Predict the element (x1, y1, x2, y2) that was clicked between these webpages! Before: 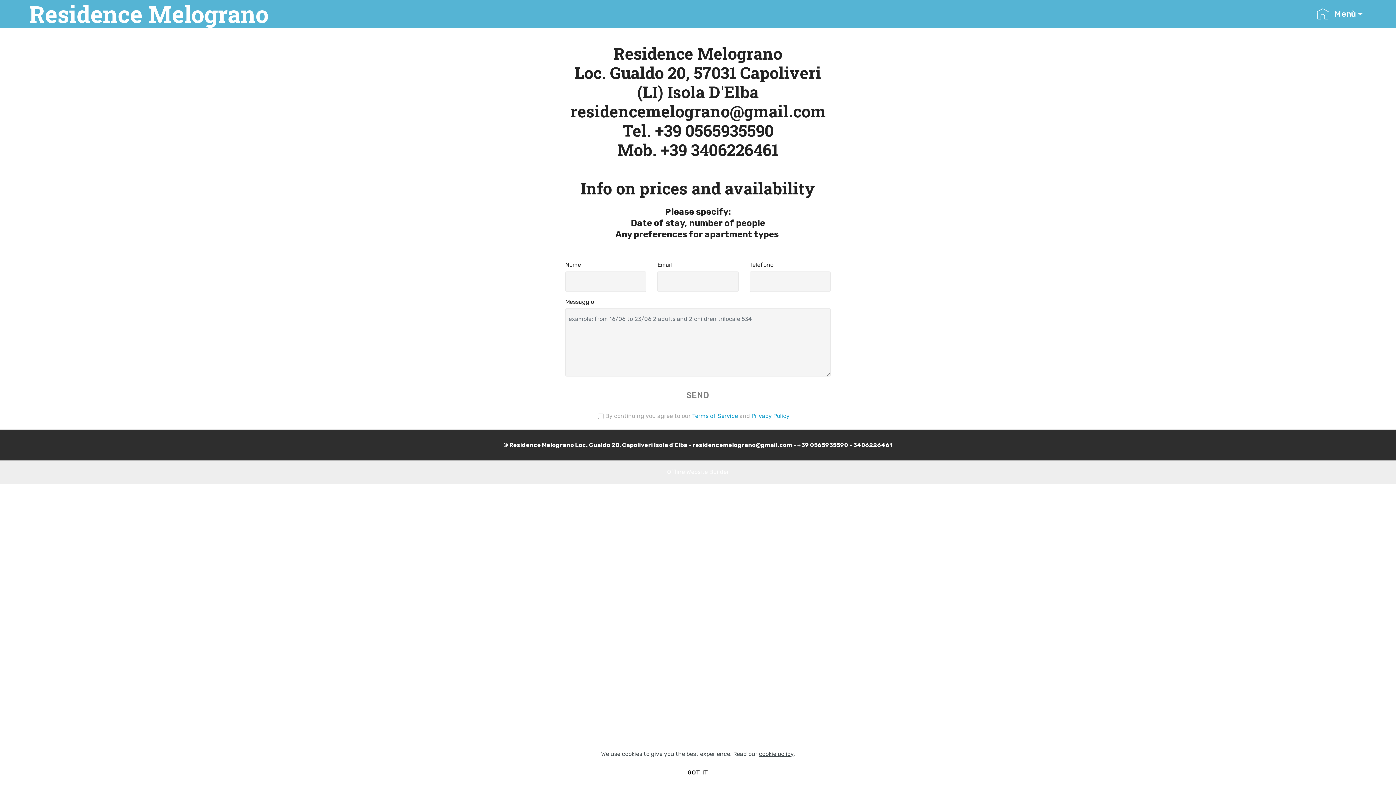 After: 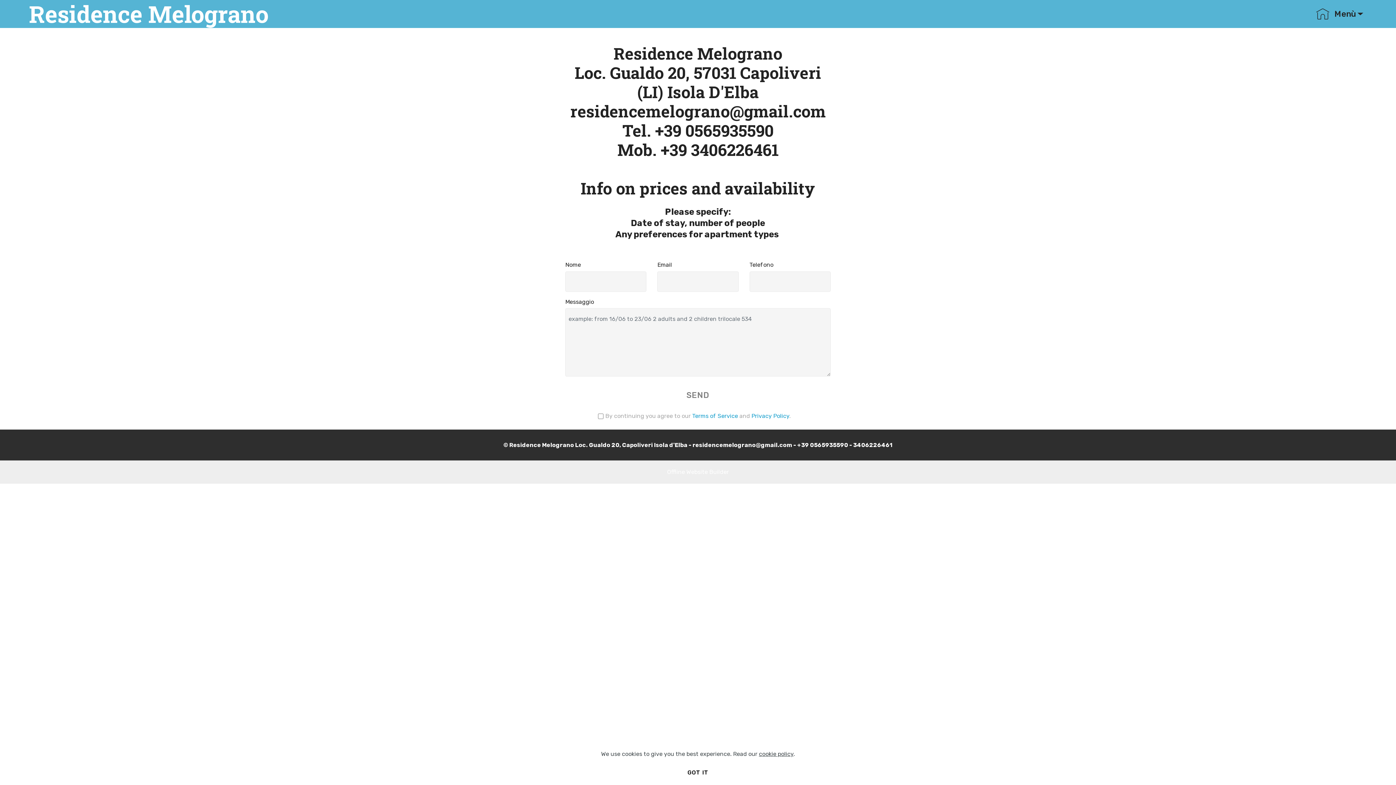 Action: label: Menù bbox: (1316, 5, 1363, 22)